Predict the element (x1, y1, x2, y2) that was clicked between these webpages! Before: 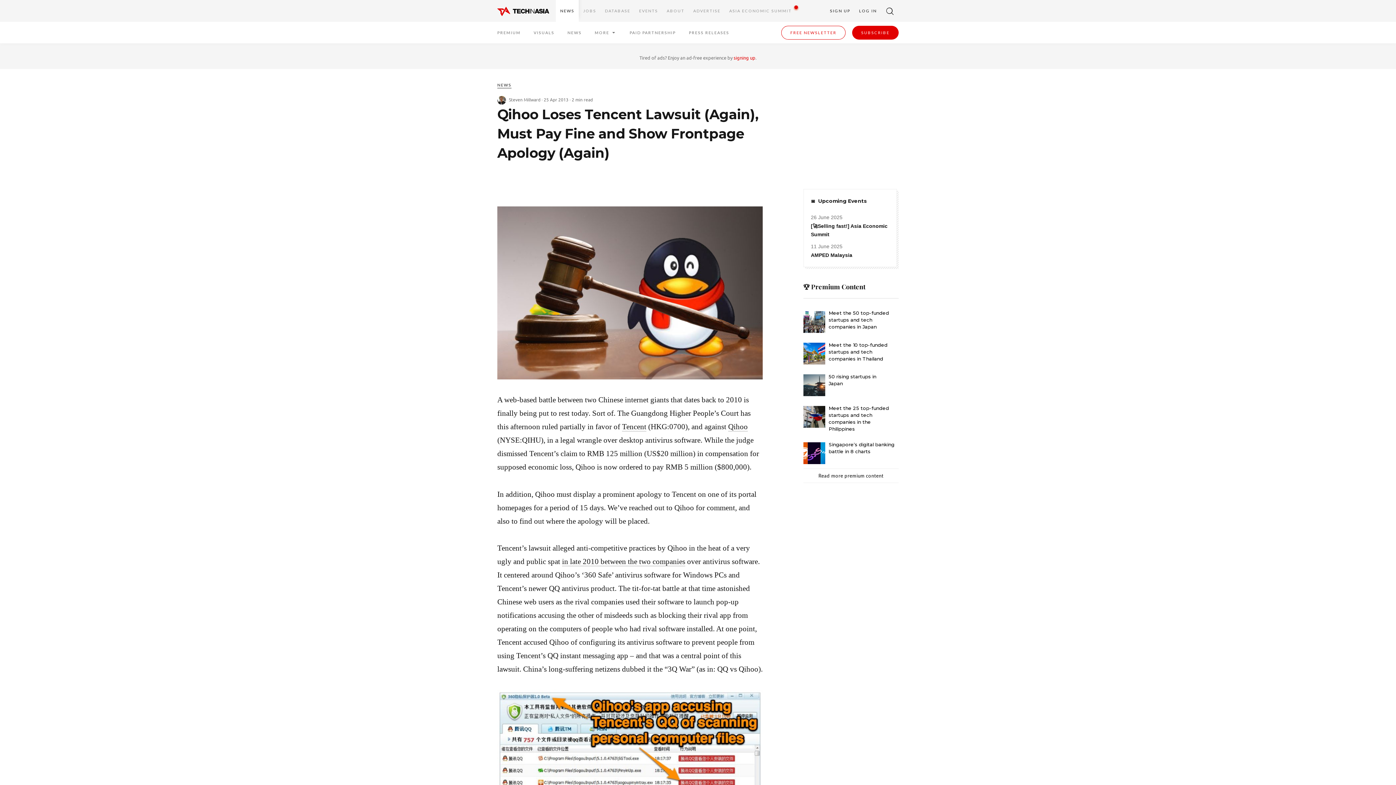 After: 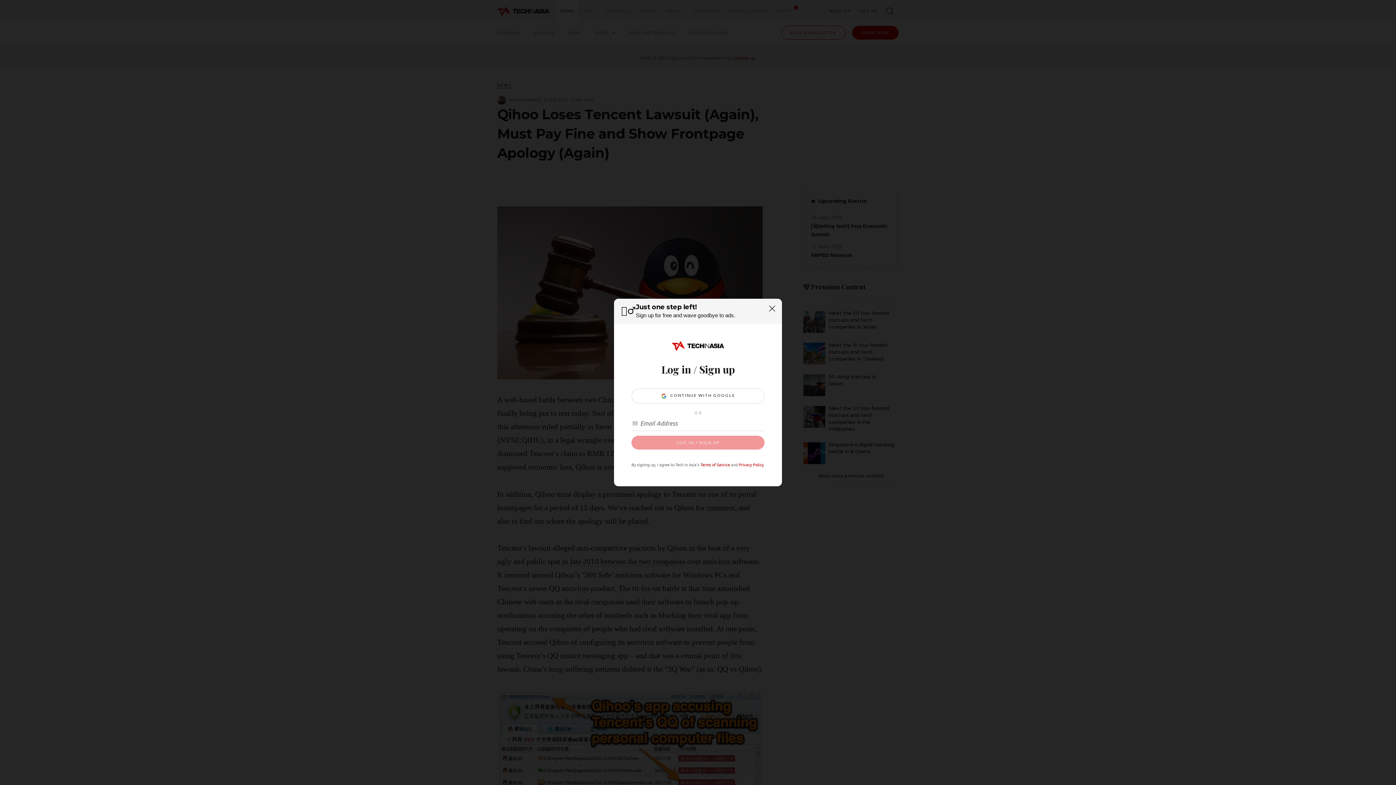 Action: bbox: (733, 54, 755, 60) label: signing up